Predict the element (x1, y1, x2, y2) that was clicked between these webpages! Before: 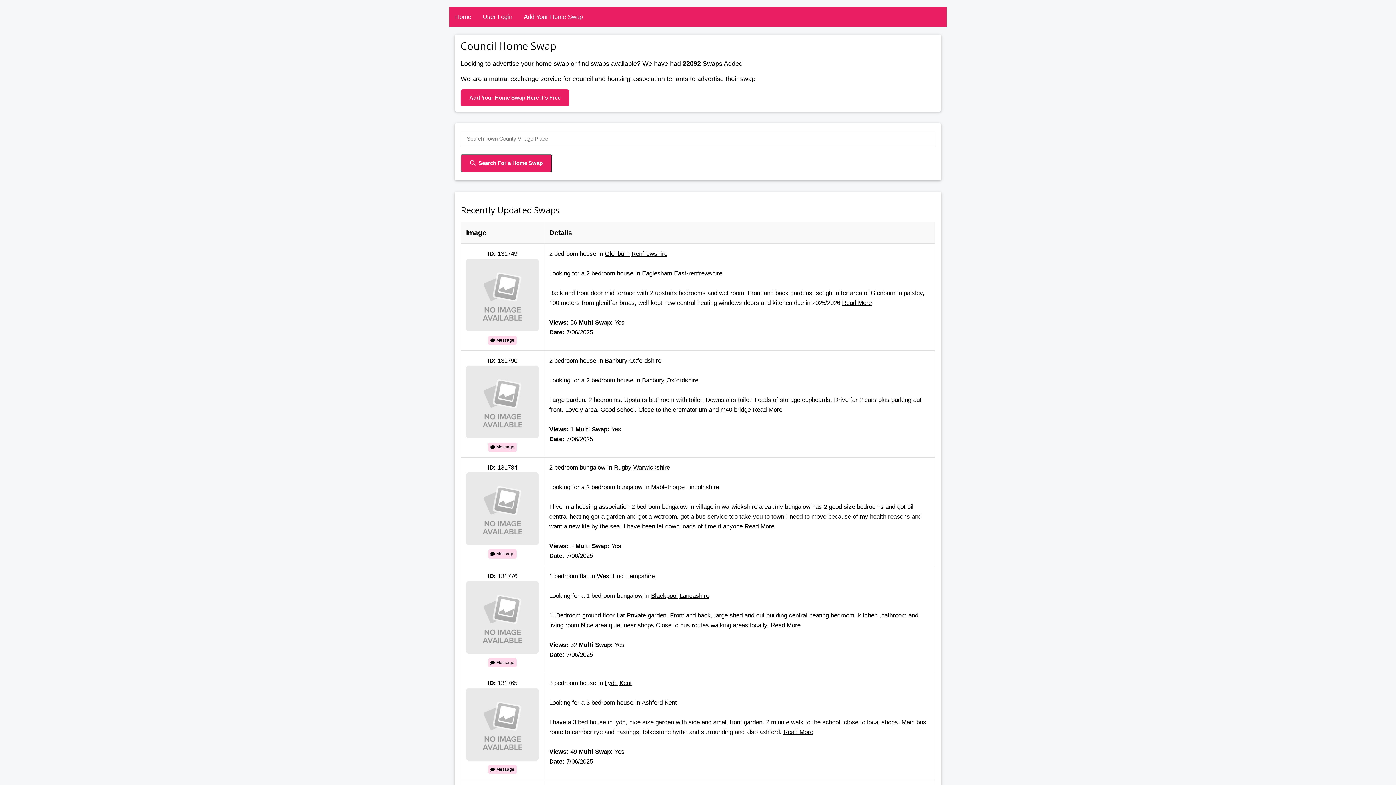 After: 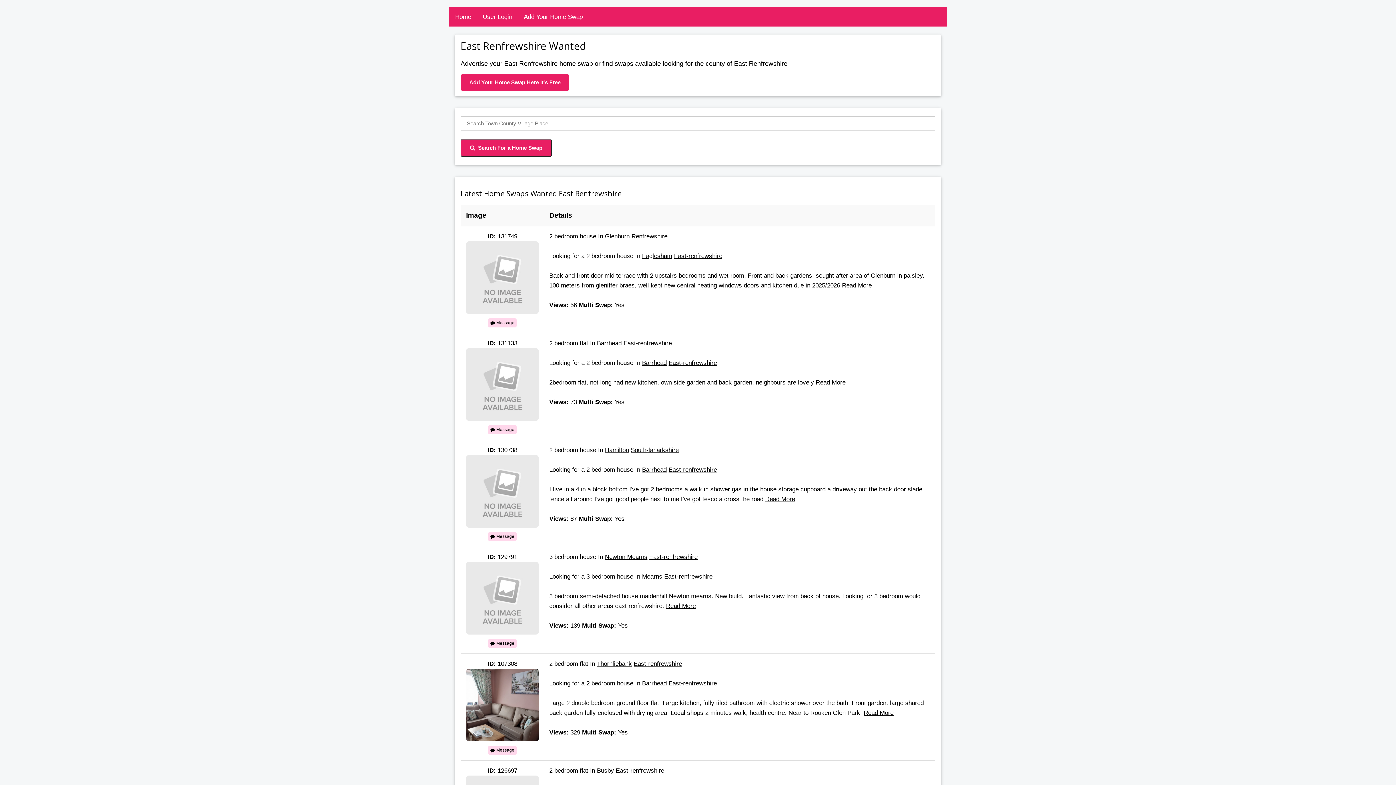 Action: bbox: (674, 270, 722, 277) label: East-renfrewshire